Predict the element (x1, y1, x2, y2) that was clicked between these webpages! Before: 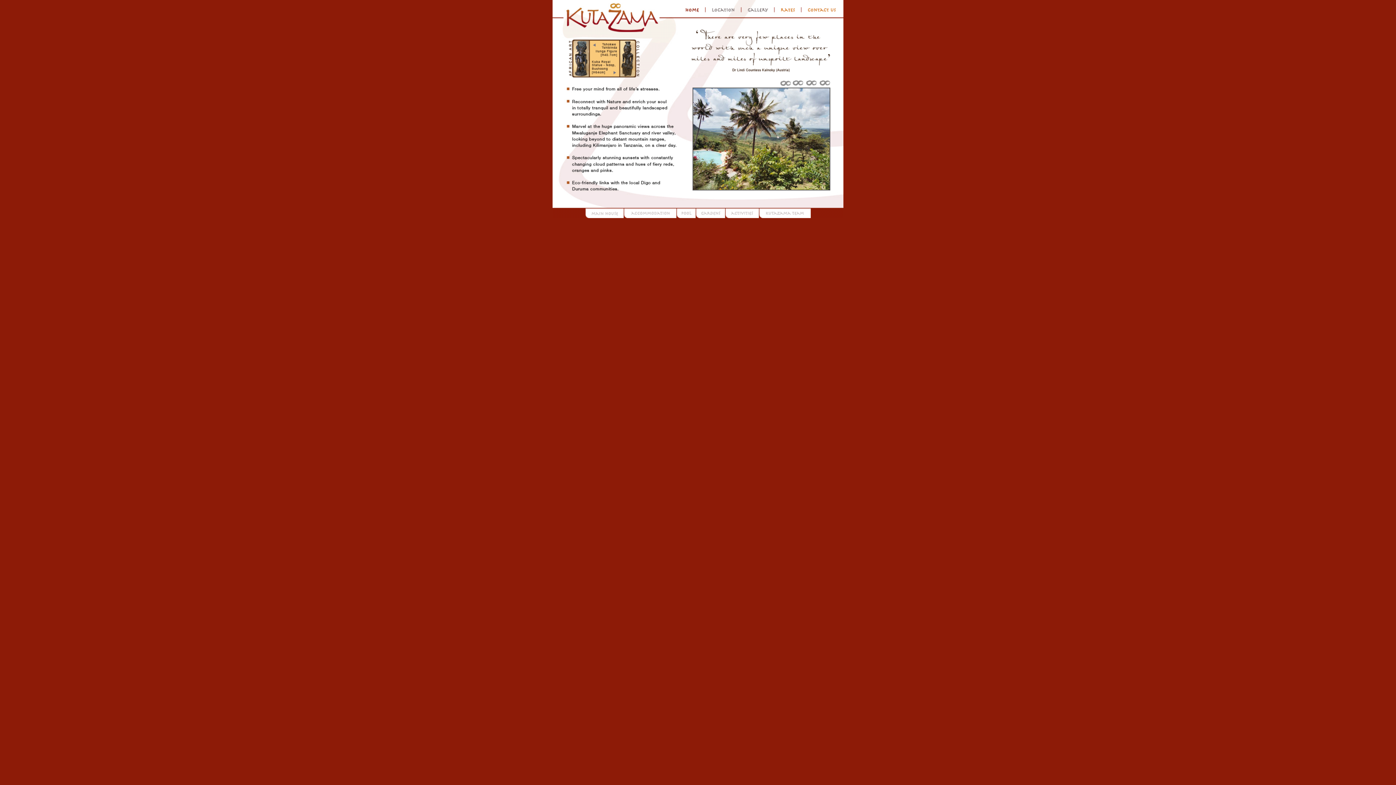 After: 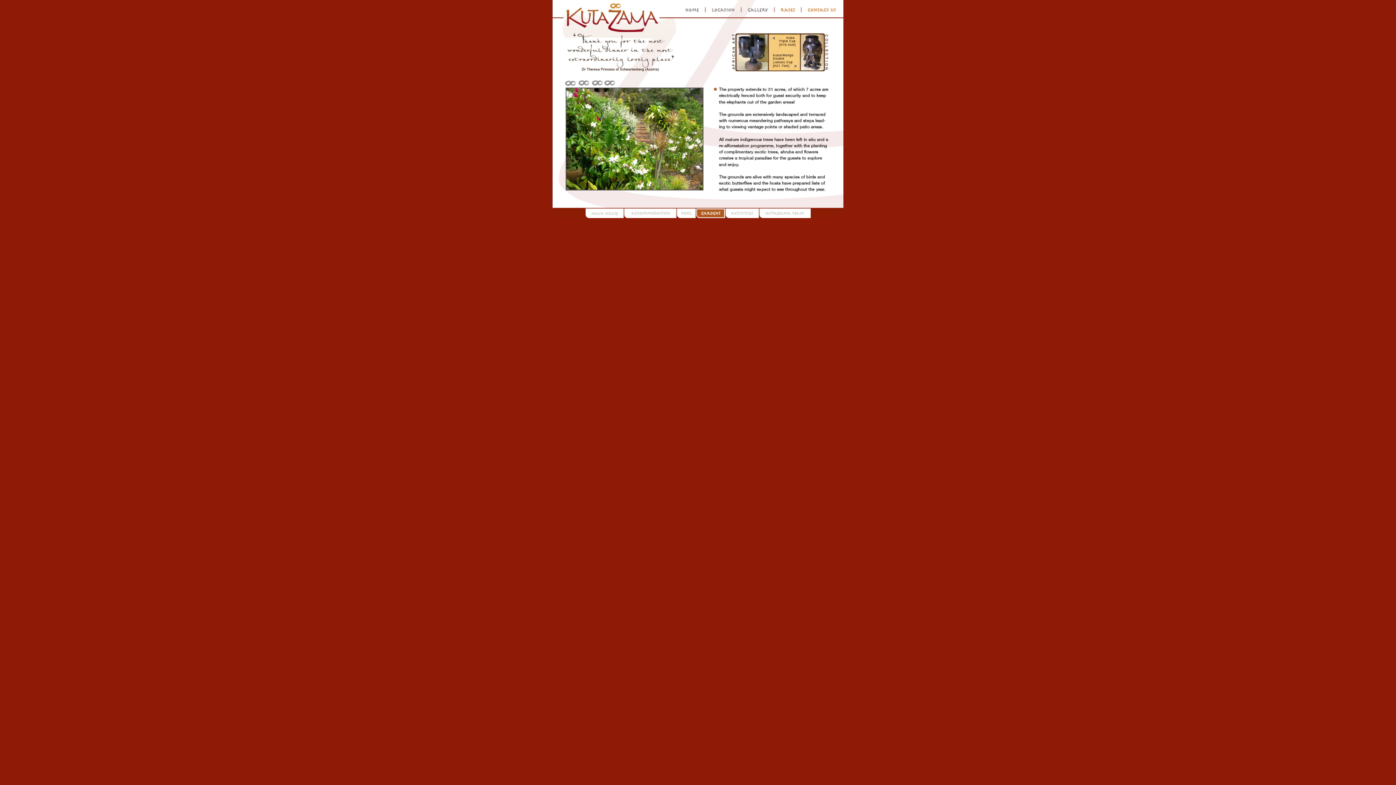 Action: bbox: (696, 213, 725, 219)